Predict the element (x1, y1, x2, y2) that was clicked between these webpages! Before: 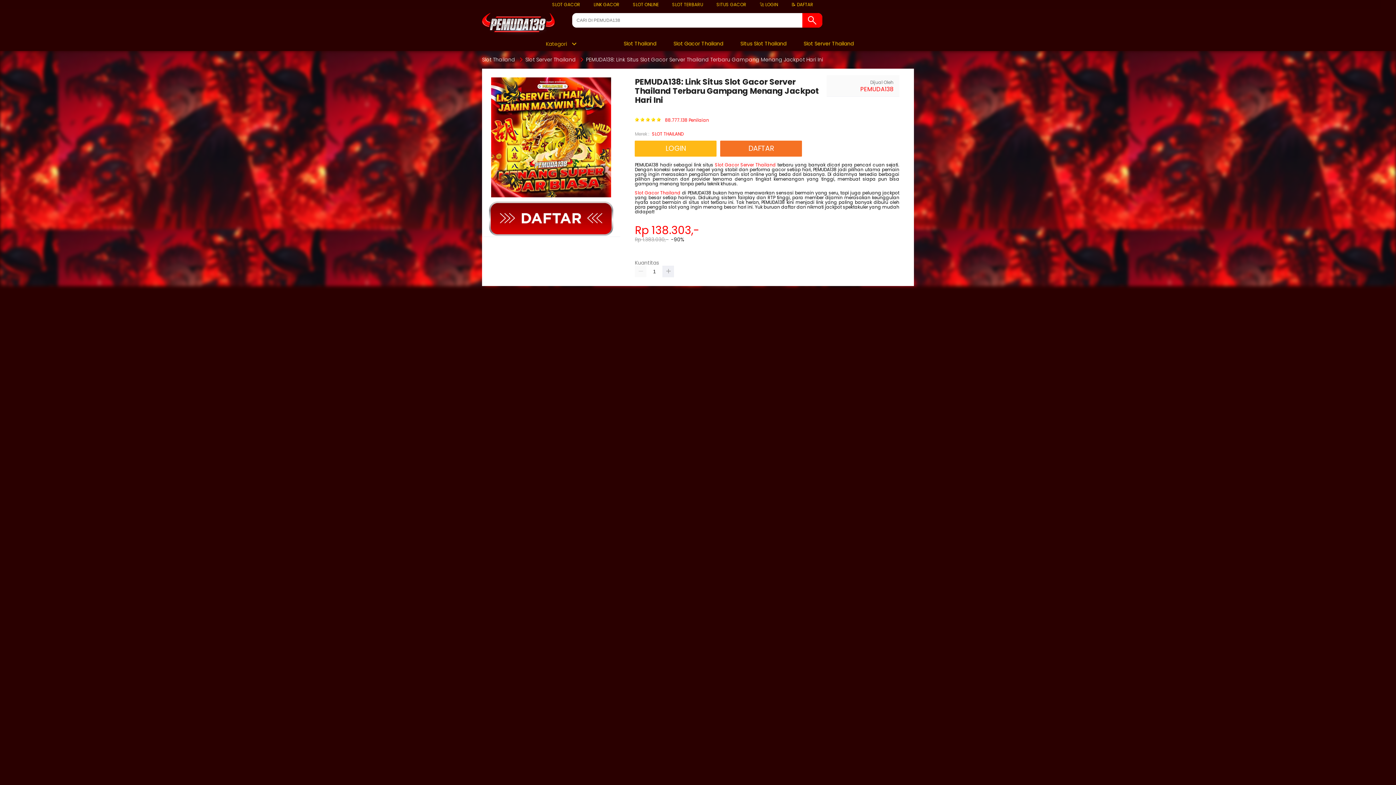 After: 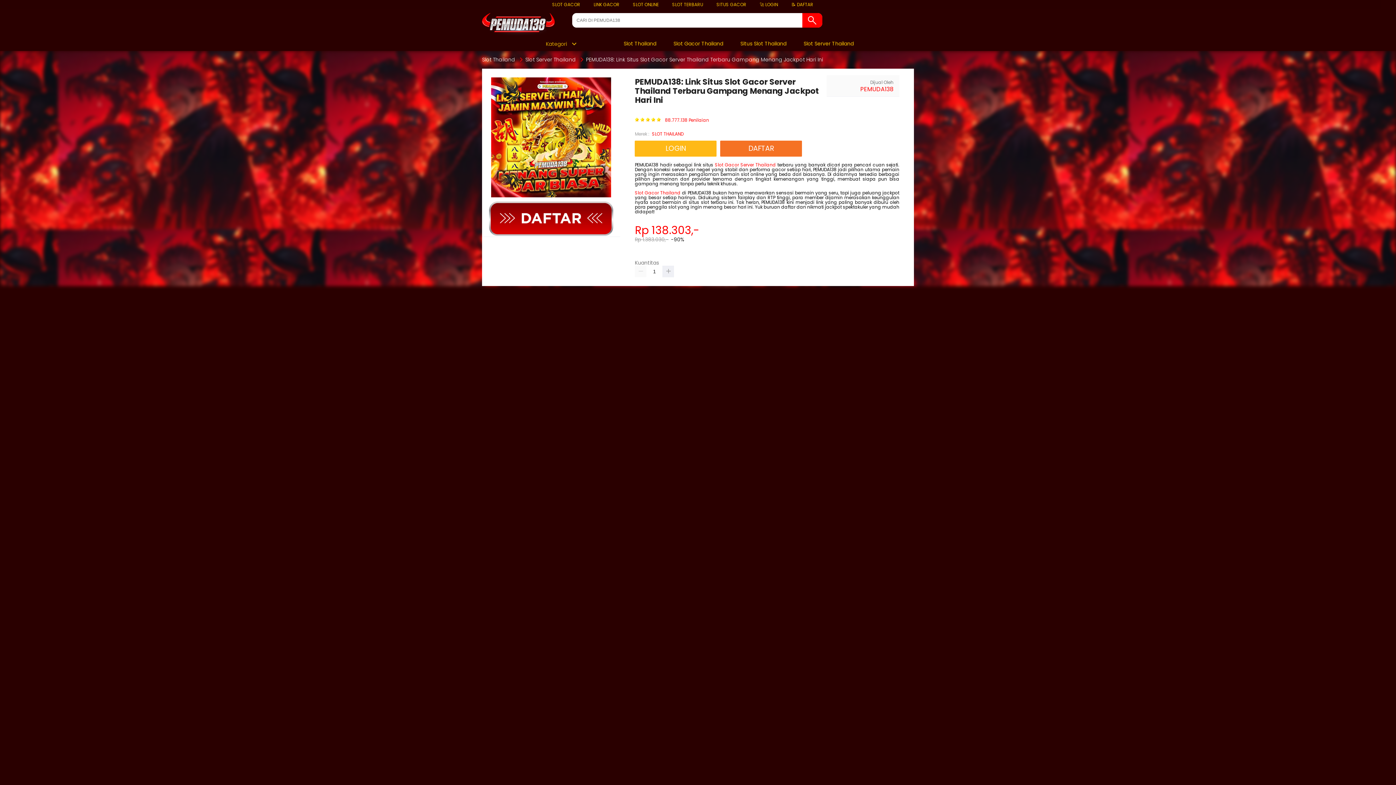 Action: label: SLOT THAILAND bbox: (652, 130, 683, 137)